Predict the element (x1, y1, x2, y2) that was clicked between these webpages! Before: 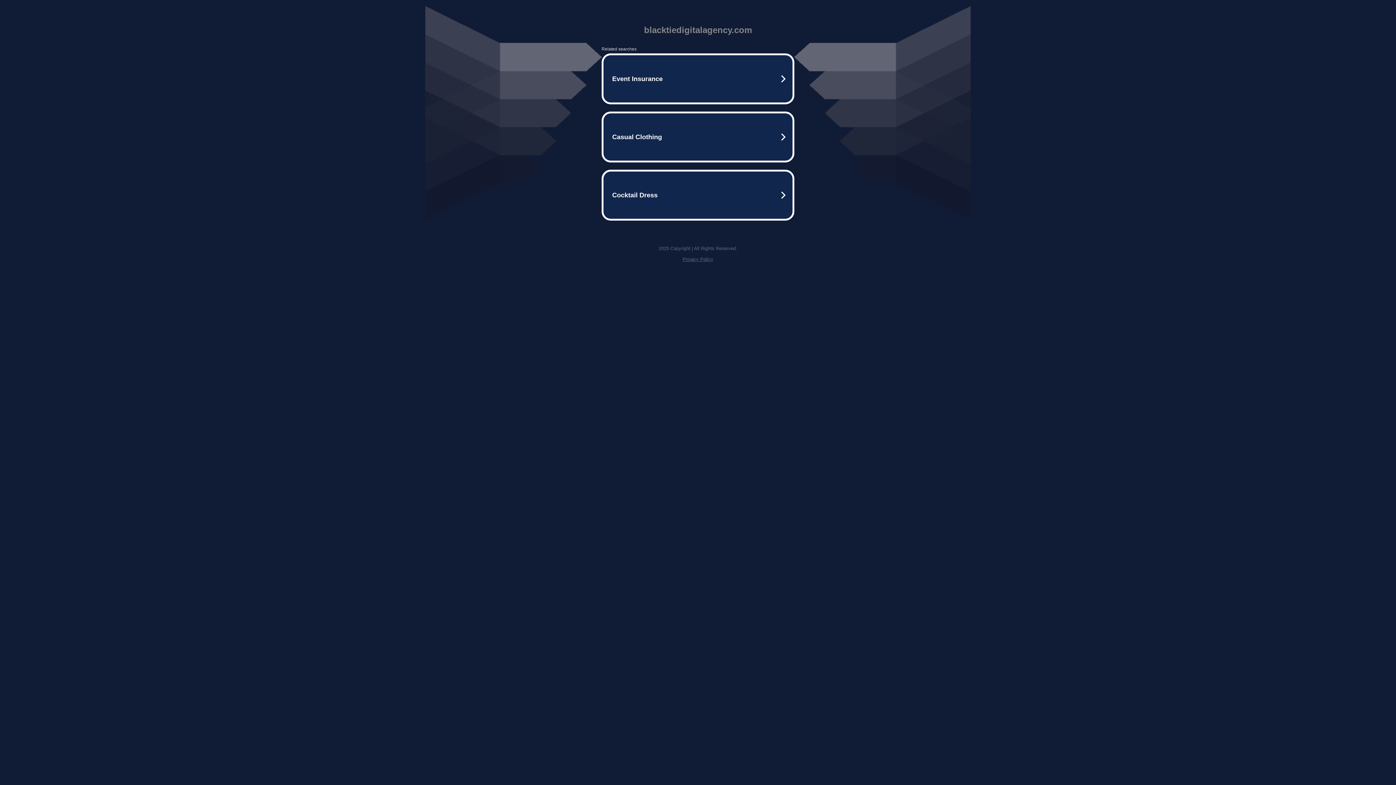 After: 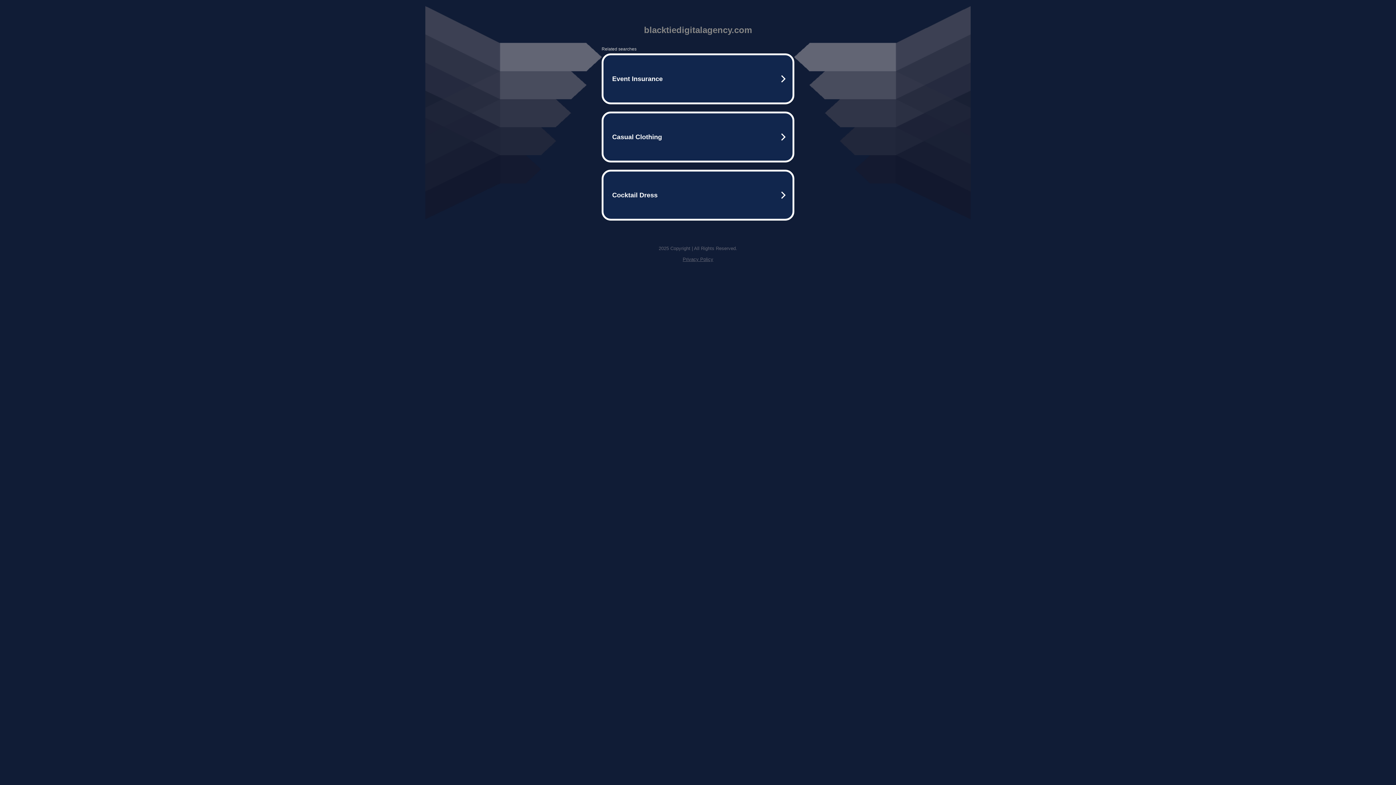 Action: label: Privacy Policy bbox: (682, 256, 713, 262)